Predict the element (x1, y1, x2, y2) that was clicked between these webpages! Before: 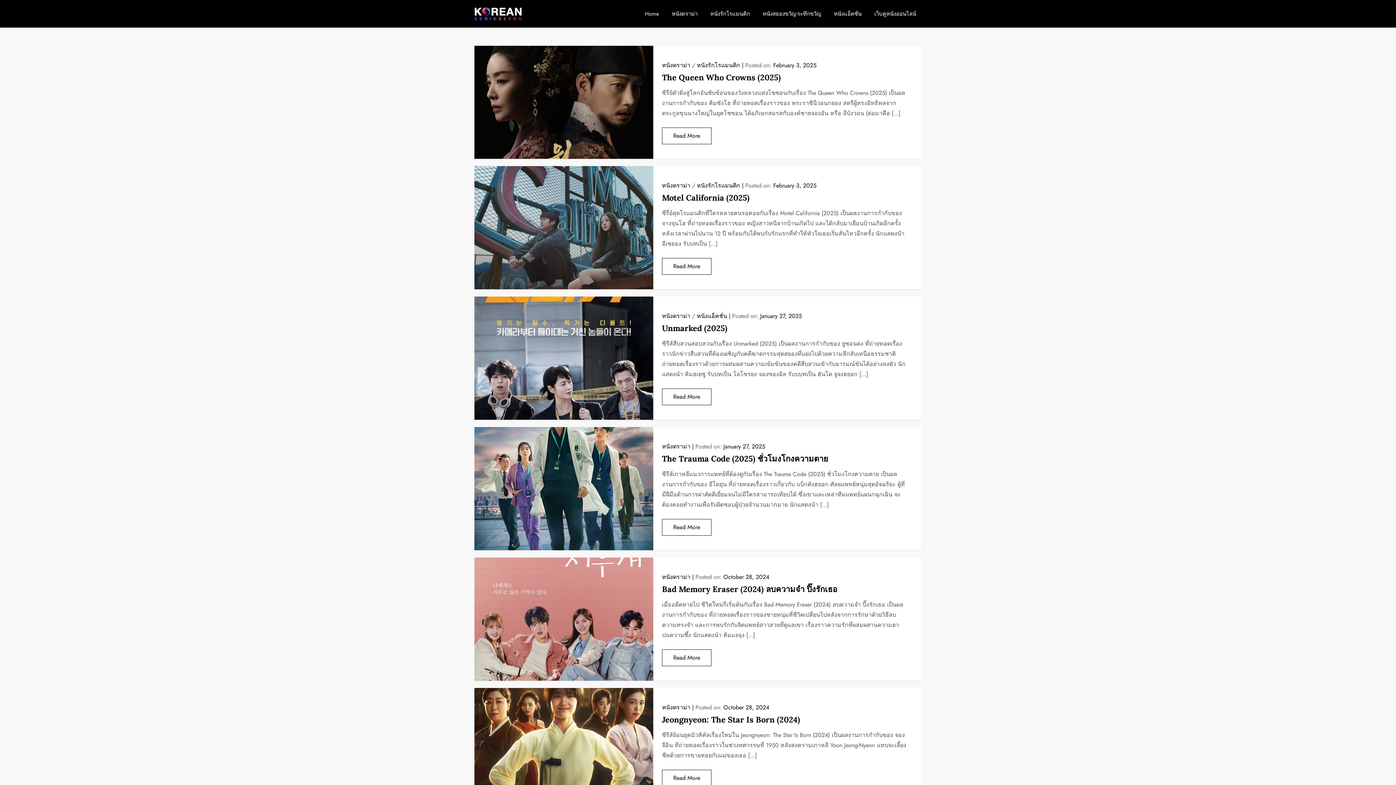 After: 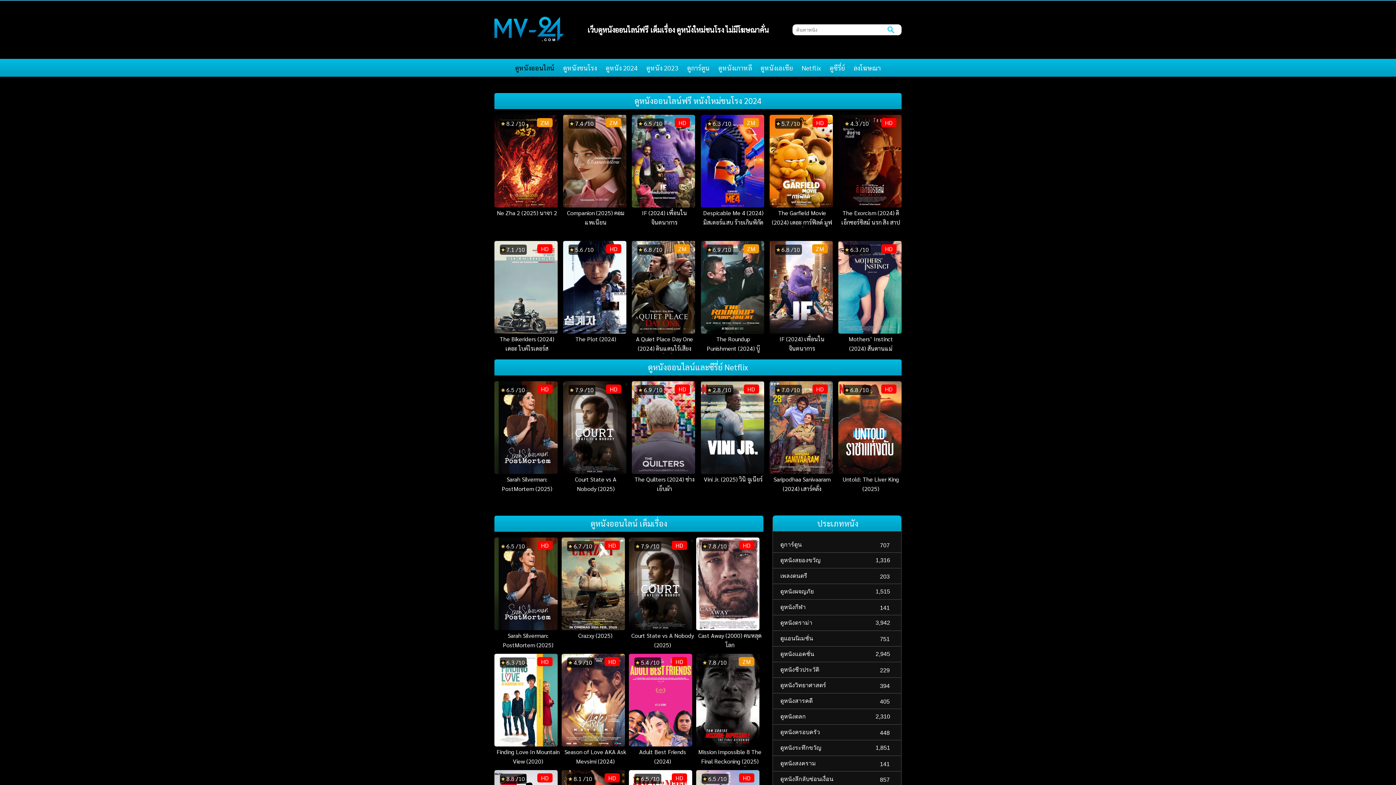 Action: label: เว็บดูหนังออนไลน์ bbox: (869, 2, 921, 24)